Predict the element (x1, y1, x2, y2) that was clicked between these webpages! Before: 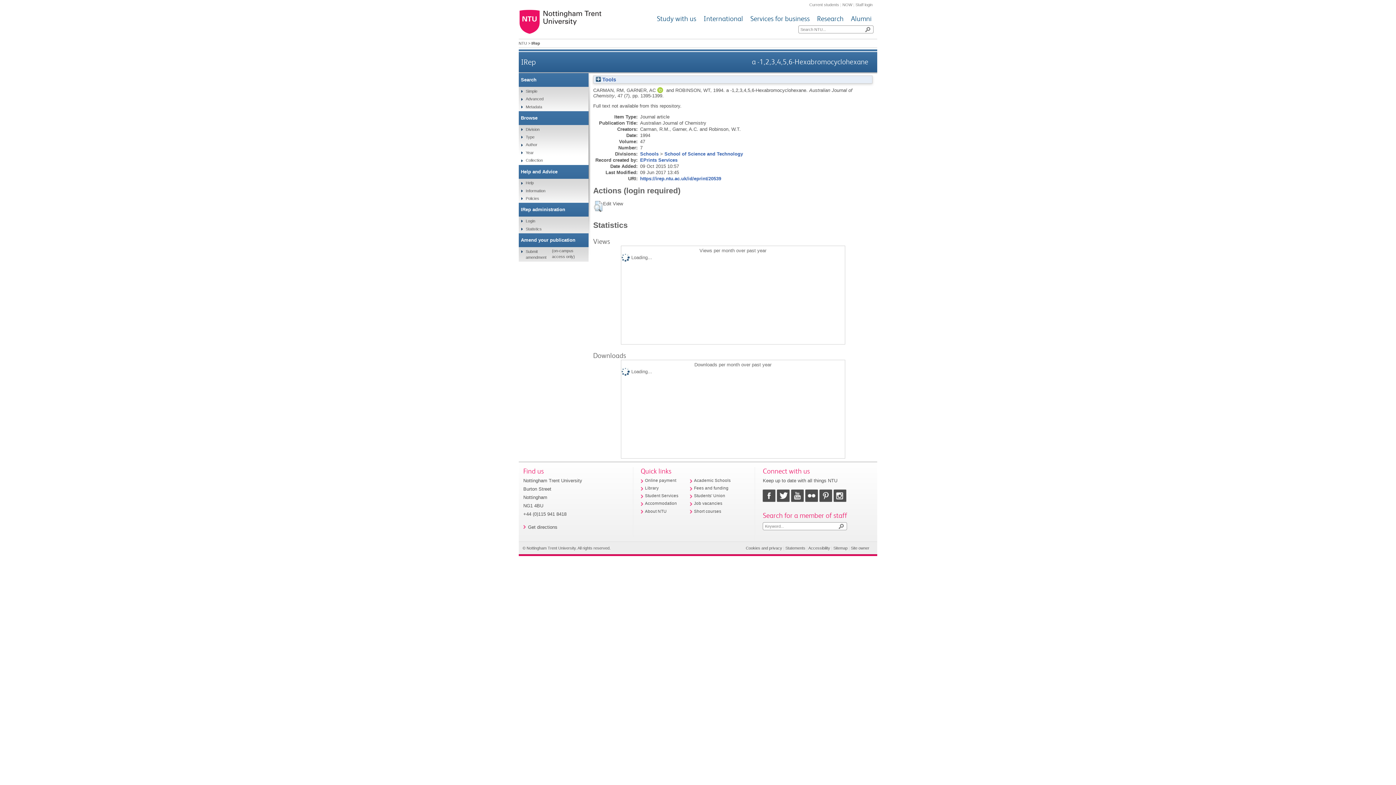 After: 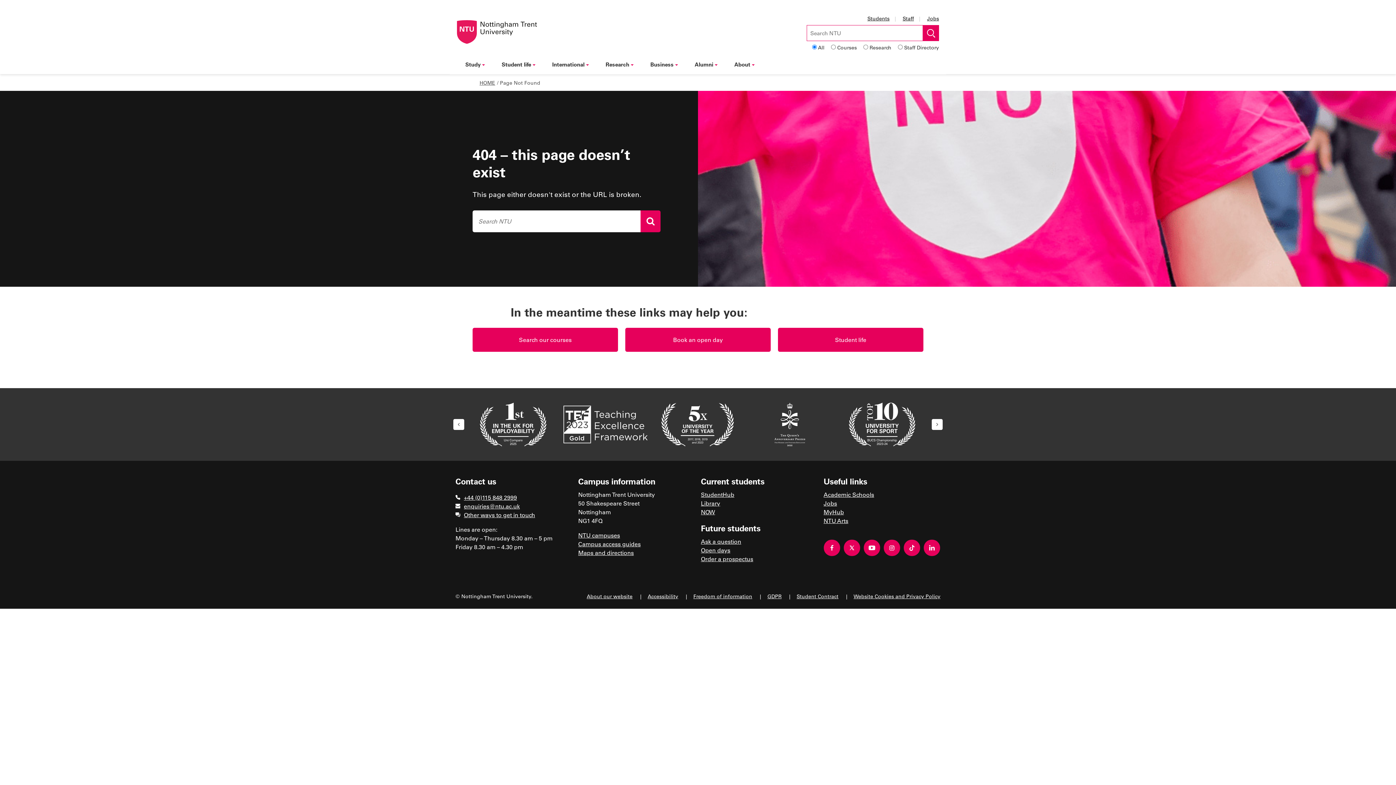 Action: label: About NTU bbox: (645, 509, 666, 513)